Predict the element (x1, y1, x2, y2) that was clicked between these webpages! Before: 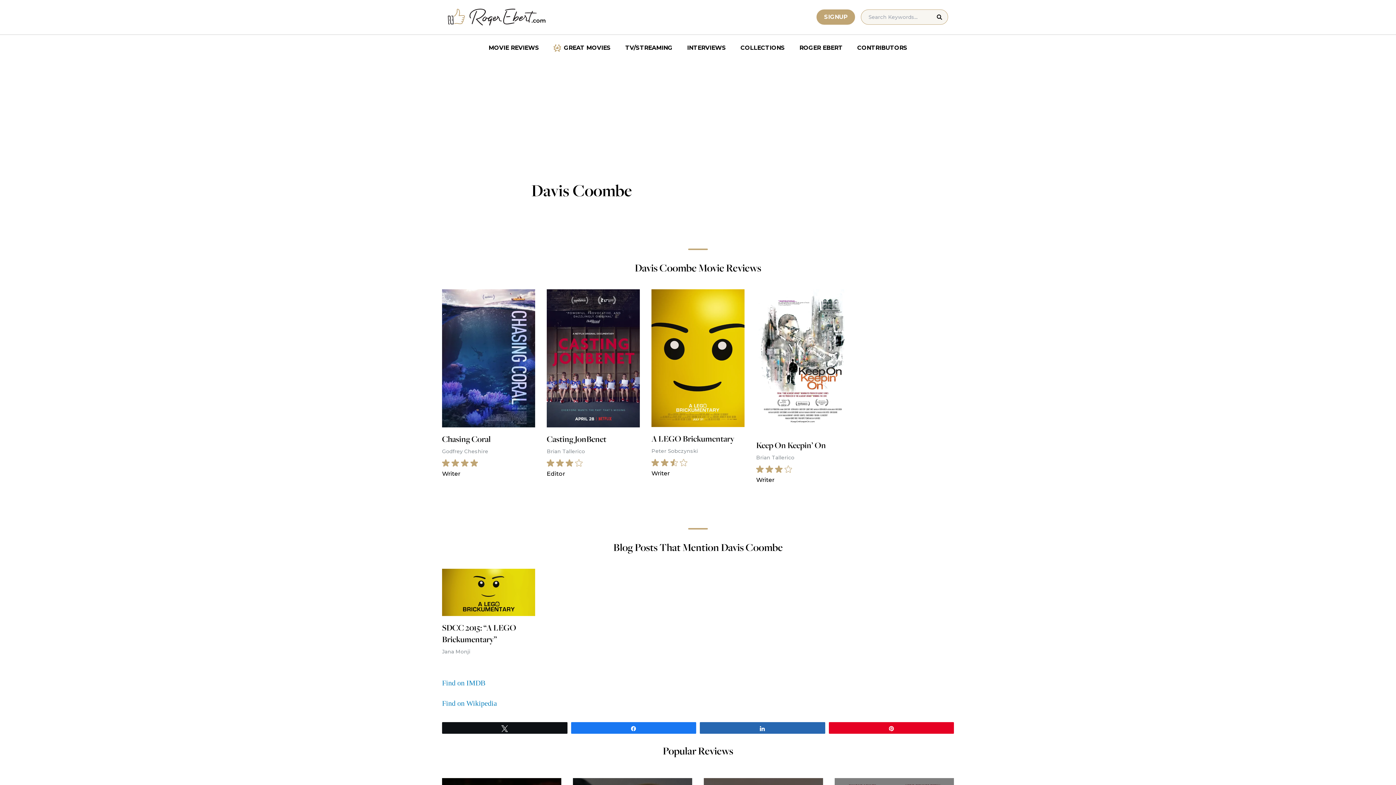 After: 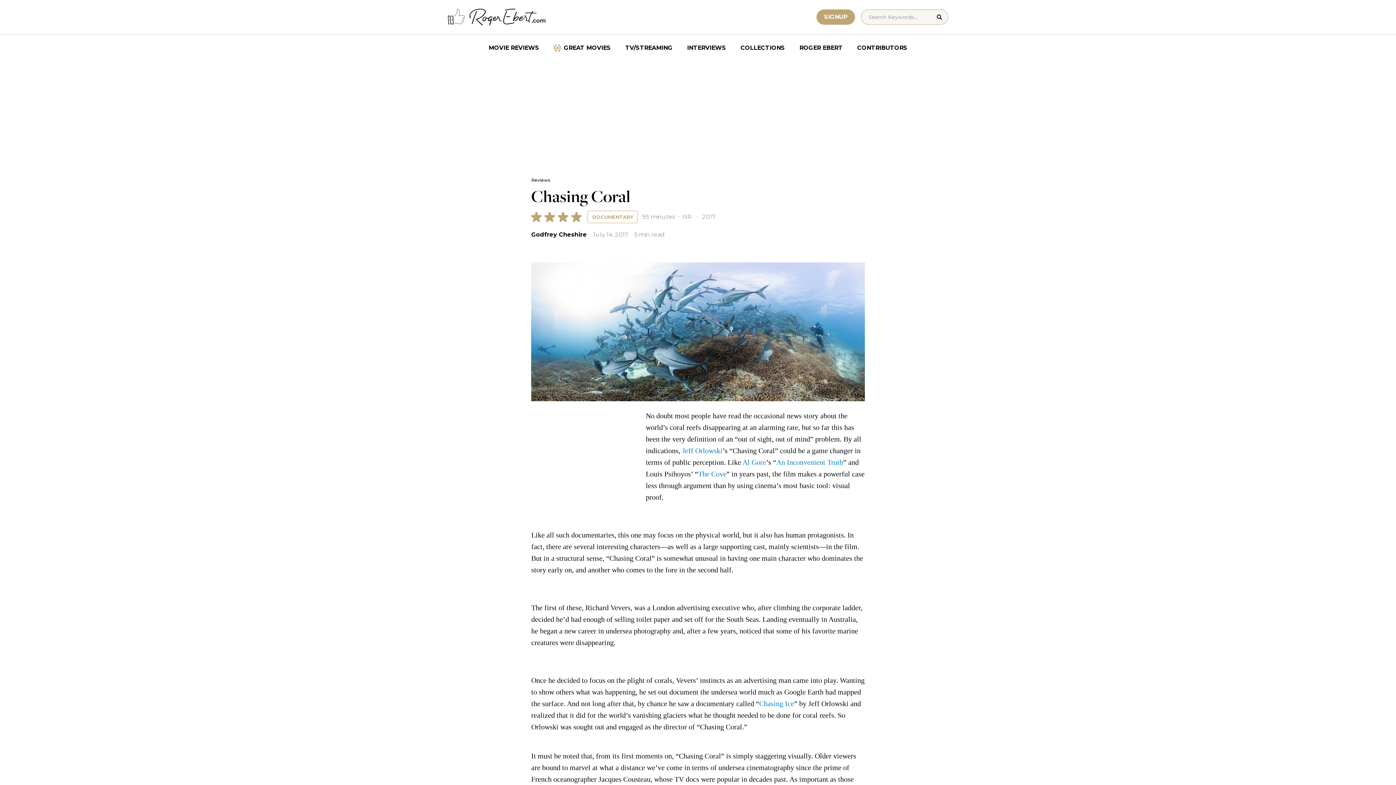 Action: bbox: (442, 289, 535, 478) label: Chasing Coral
Godfrey Cheshire
Writer